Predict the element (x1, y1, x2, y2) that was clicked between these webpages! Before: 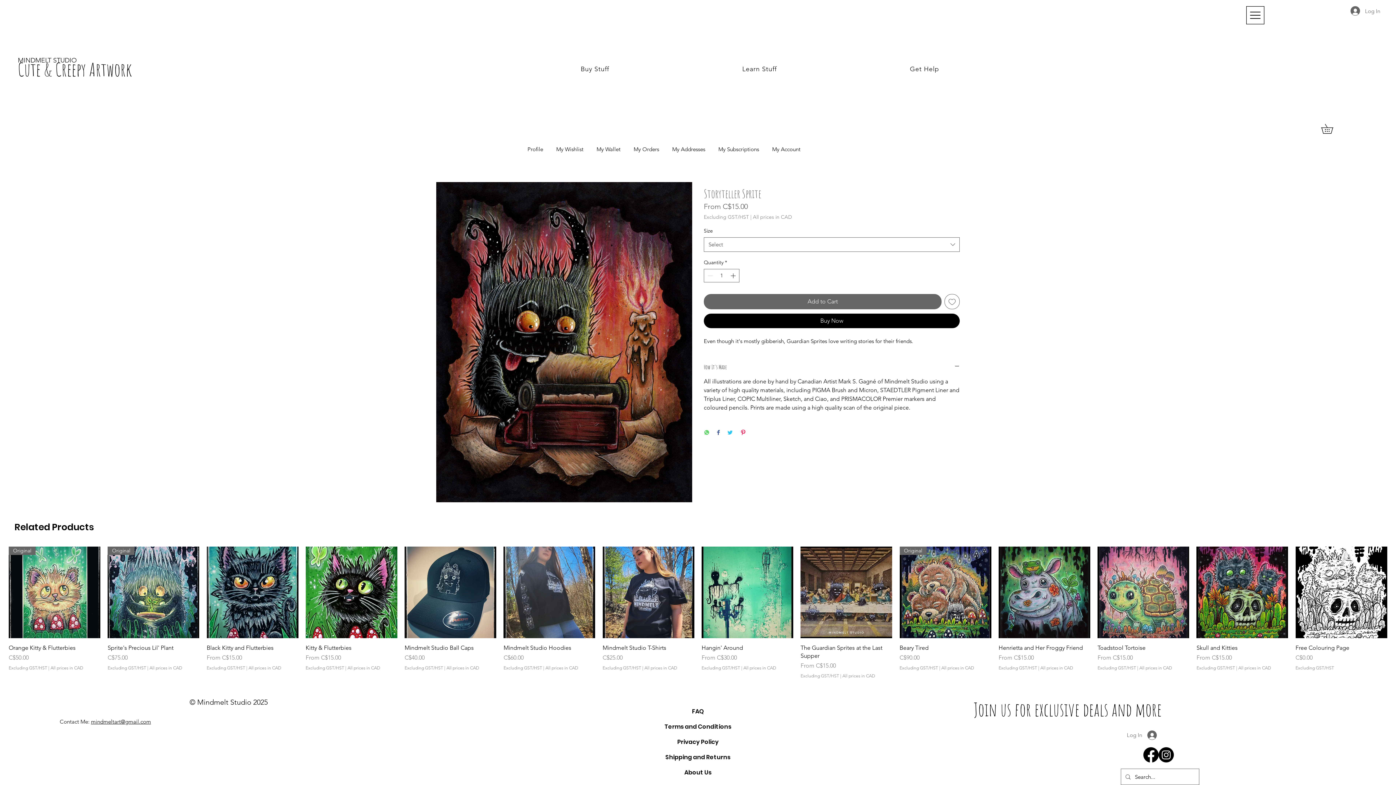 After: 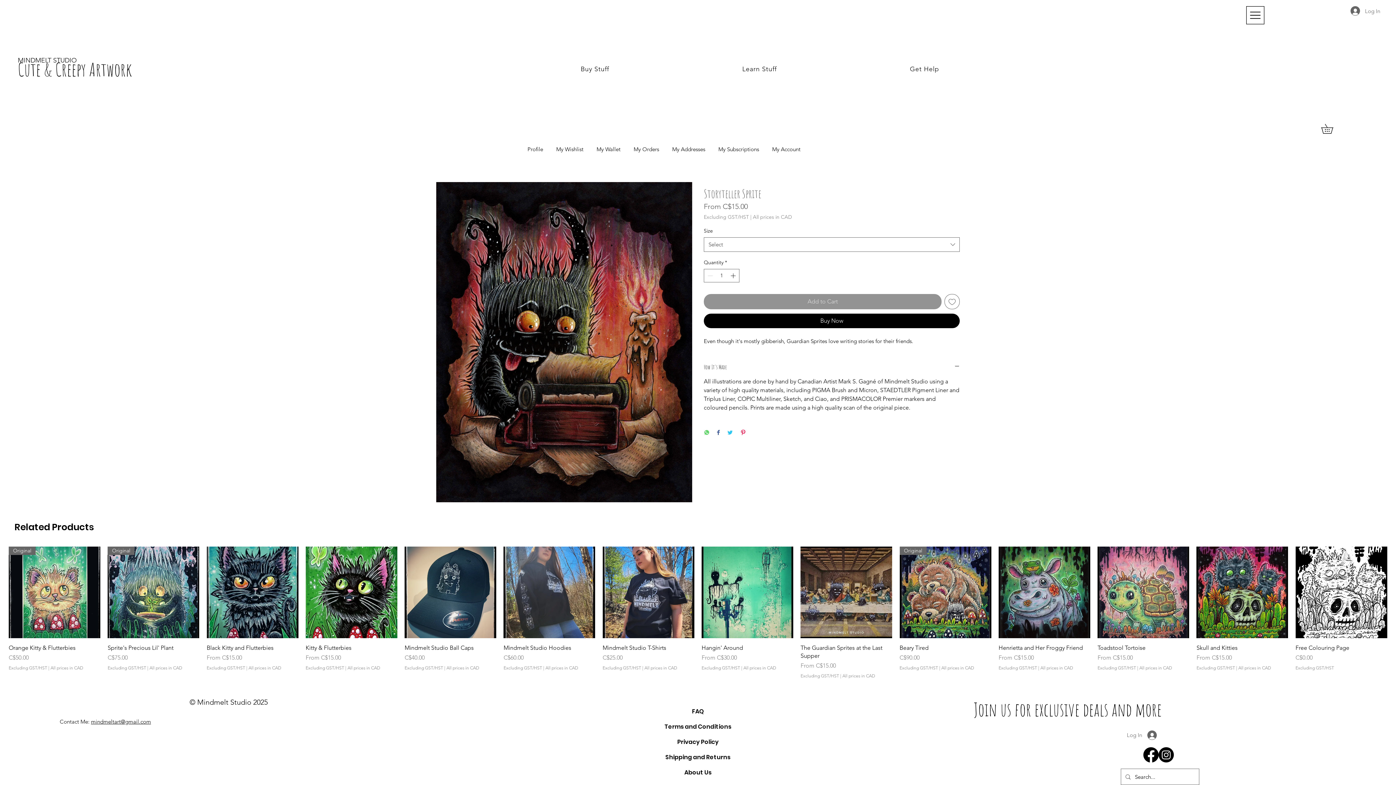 Action: label: Add to Cart bbox: (704, 294, 941, 309)